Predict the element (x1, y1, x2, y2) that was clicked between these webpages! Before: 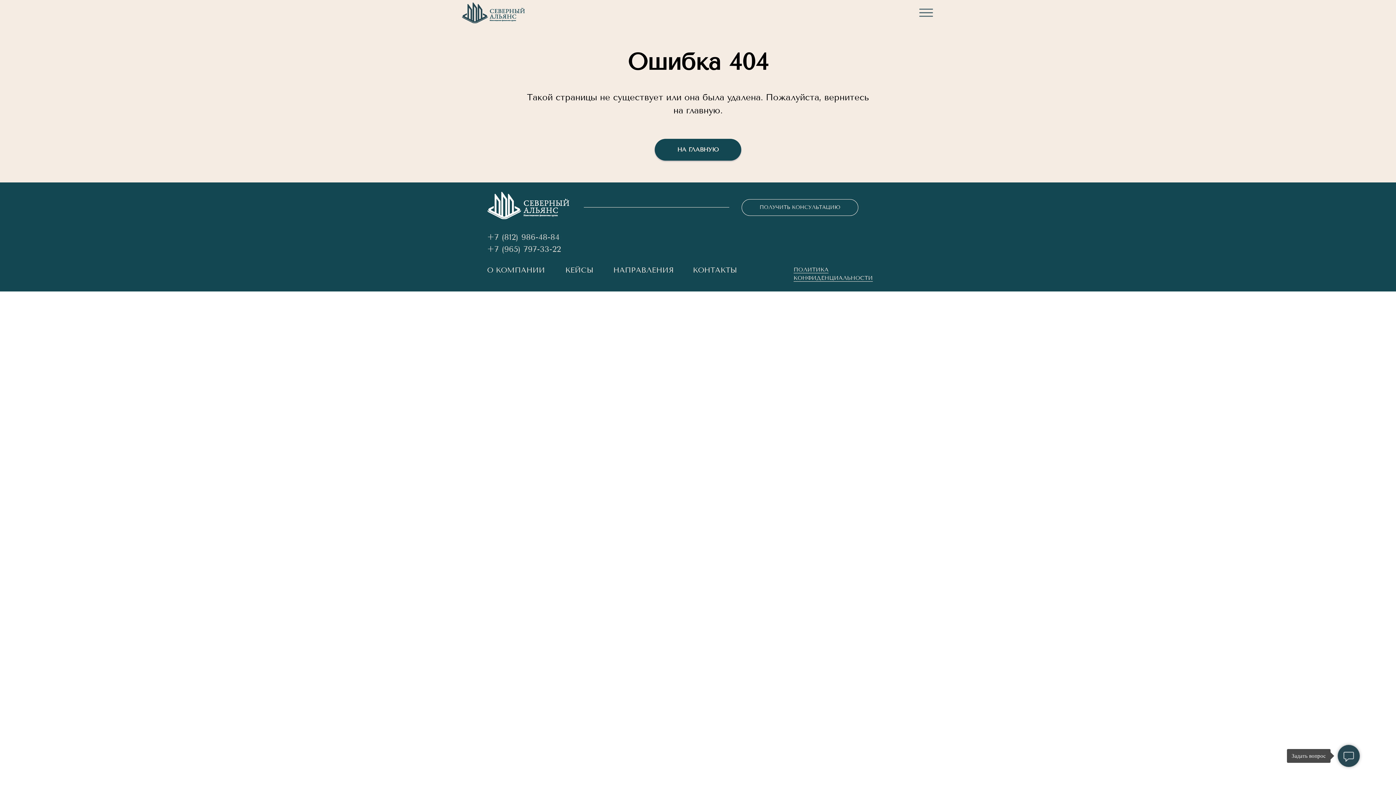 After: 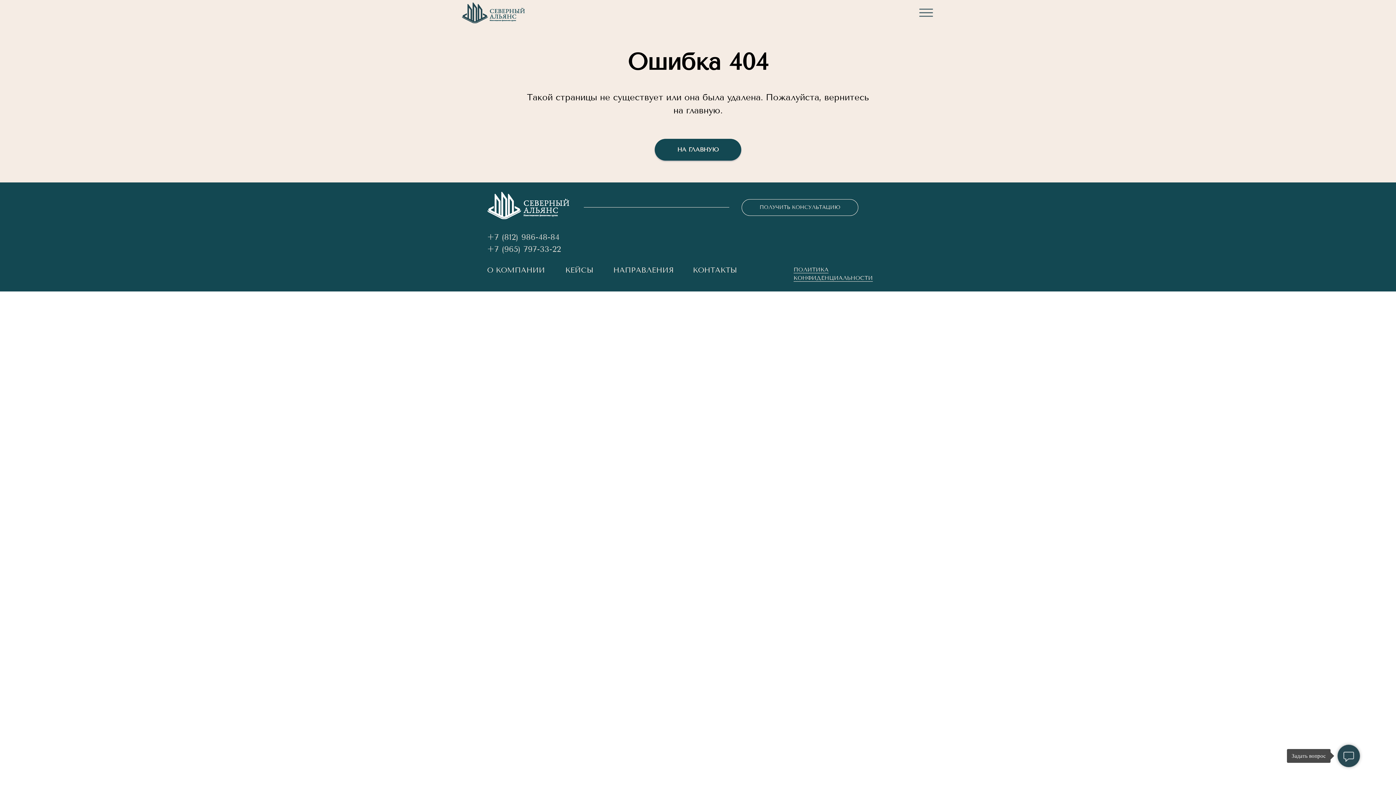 Action: bbox: (487, 244, 561, 254) label: +7 (965) 797-33-22